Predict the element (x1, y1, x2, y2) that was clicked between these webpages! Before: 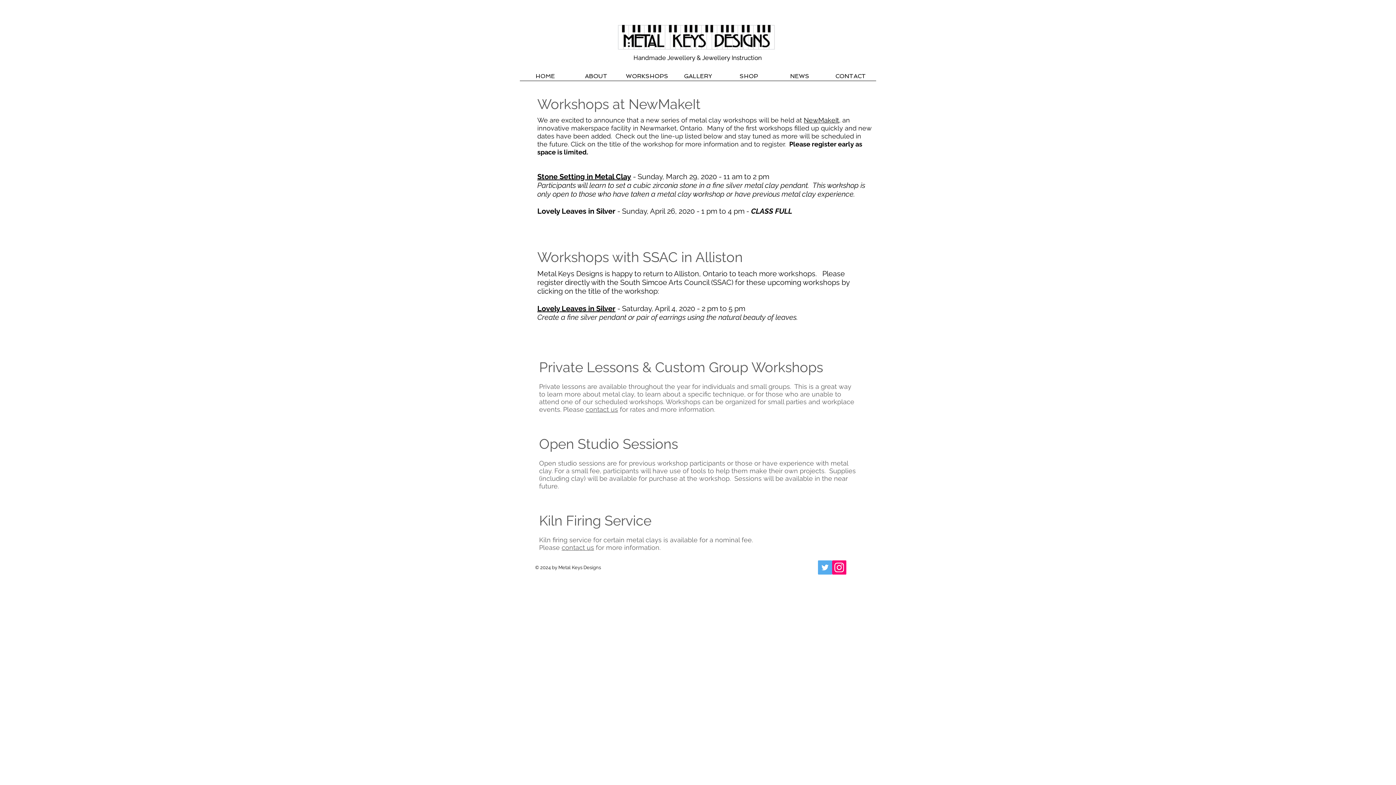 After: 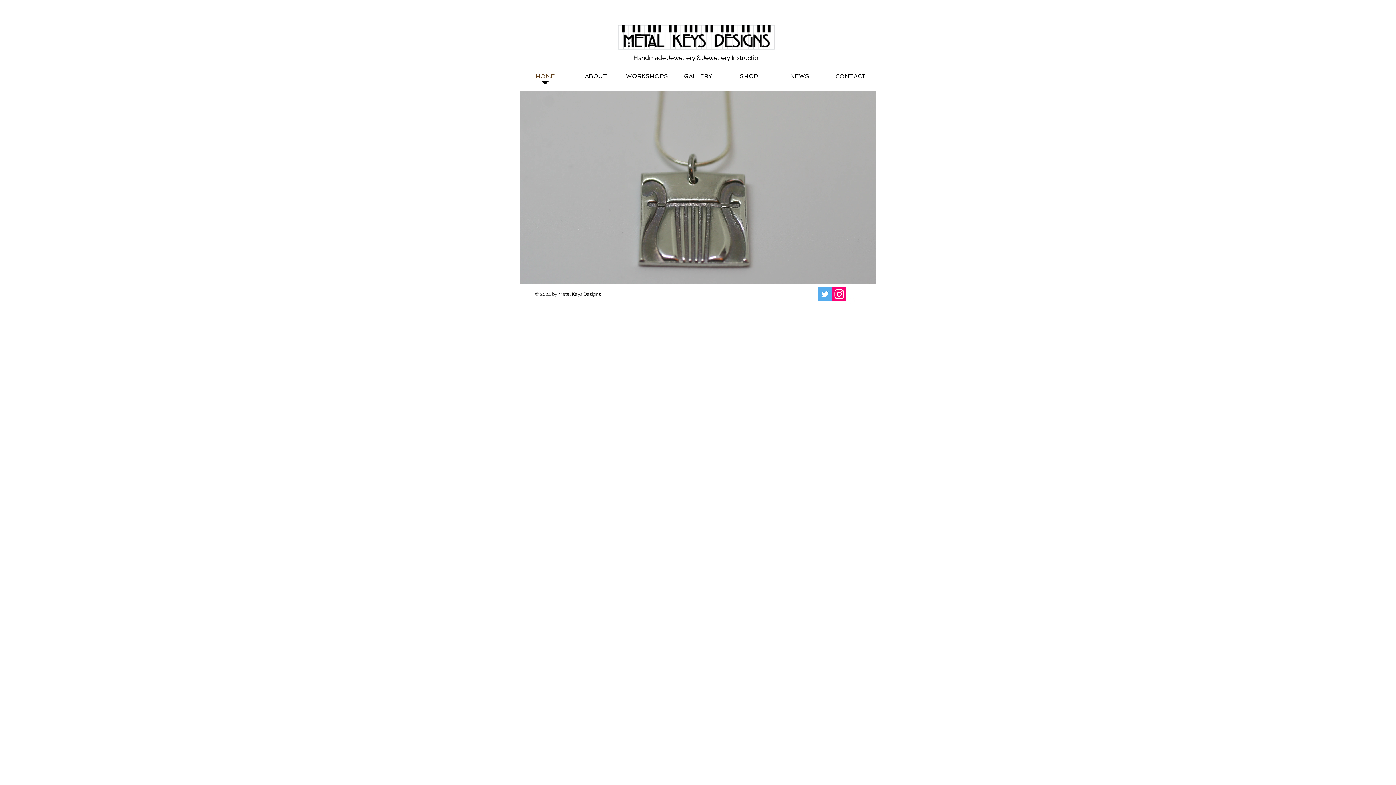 Action: bbox: (612, 11, 782, 66)